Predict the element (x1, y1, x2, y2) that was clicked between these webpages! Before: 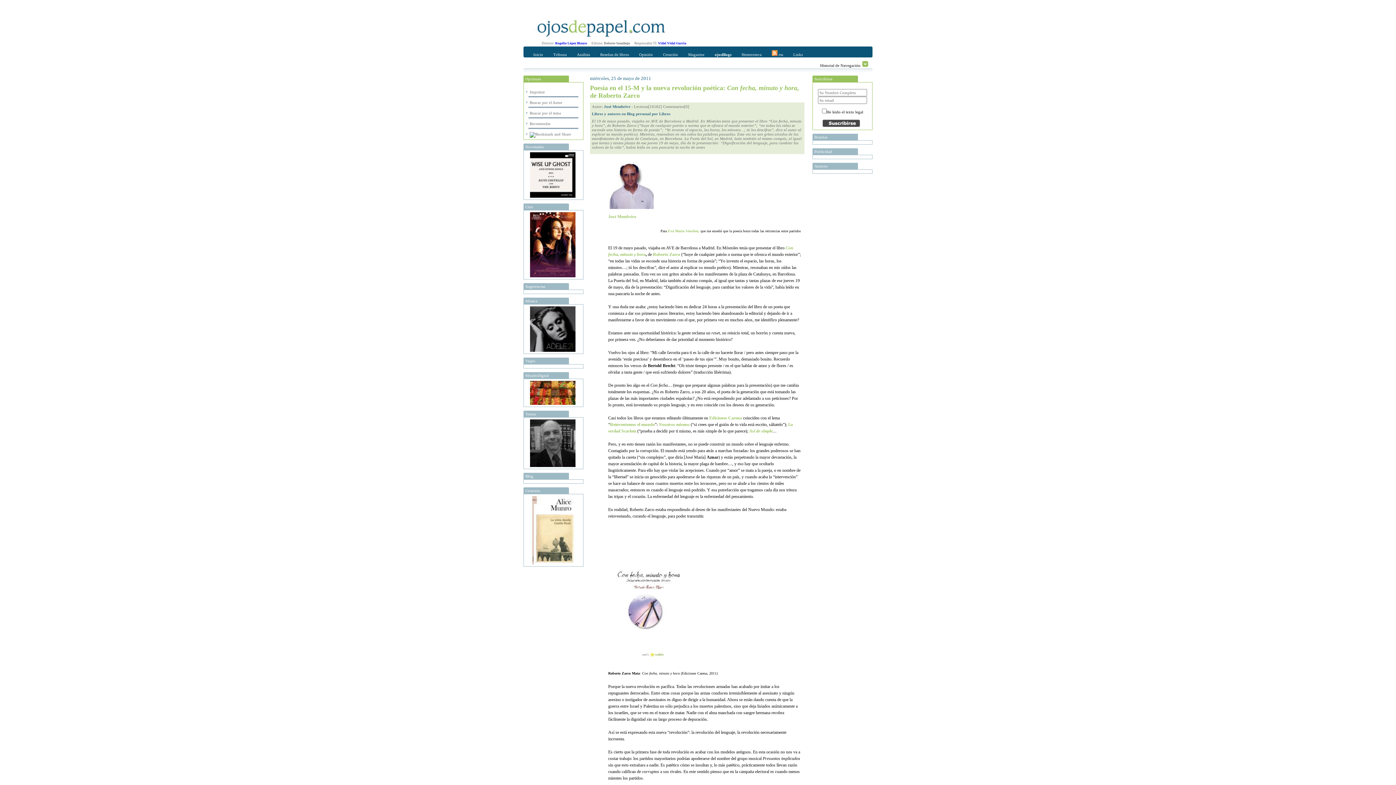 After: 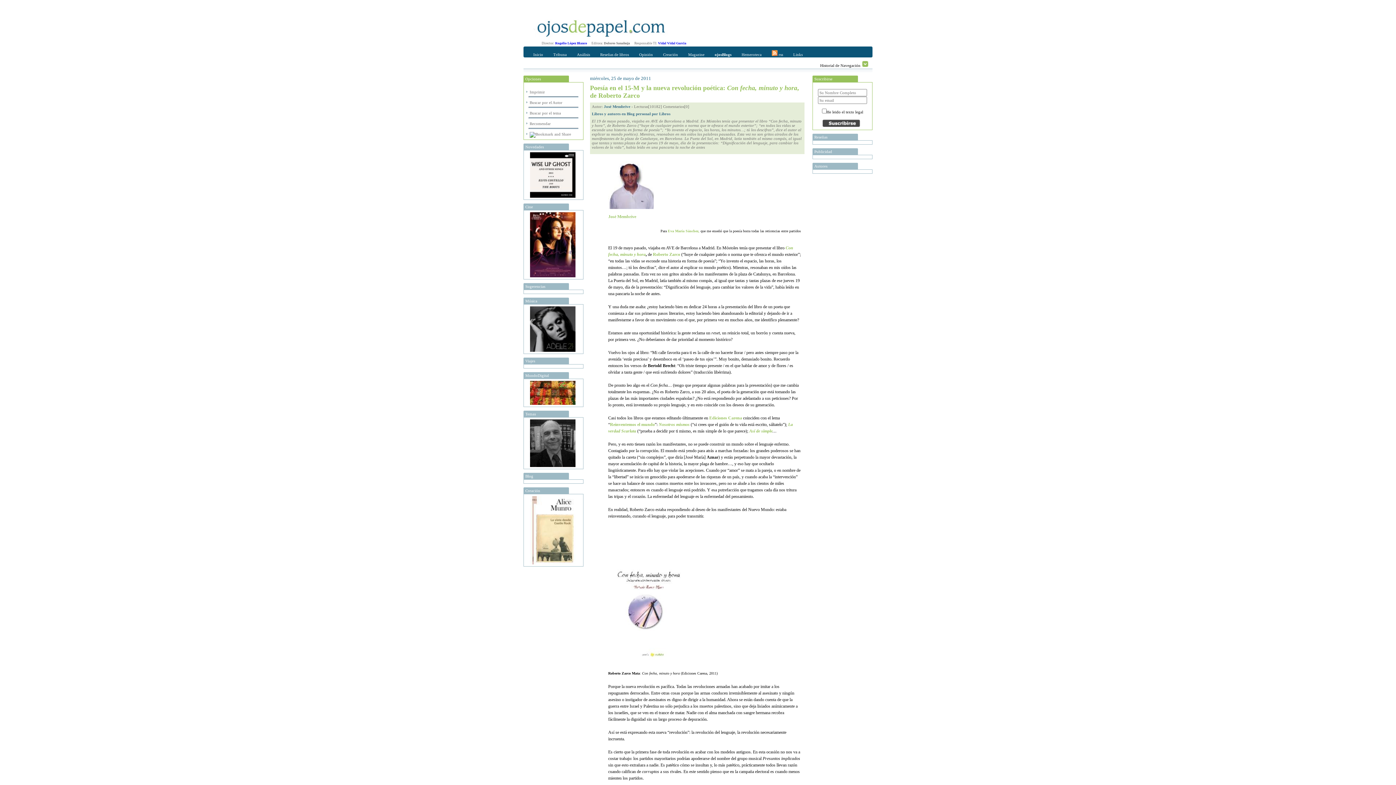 Action: bbox: (530, 561, 577, 565)